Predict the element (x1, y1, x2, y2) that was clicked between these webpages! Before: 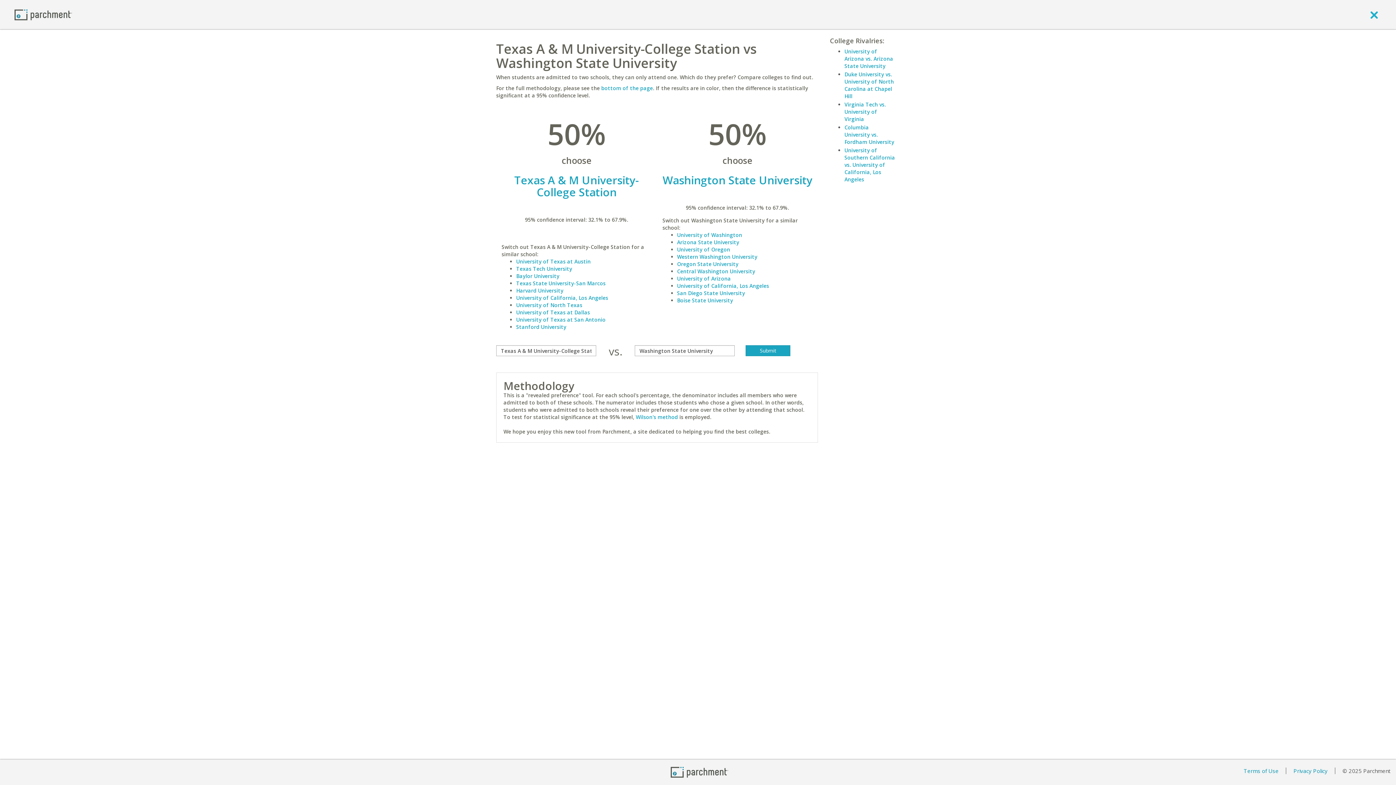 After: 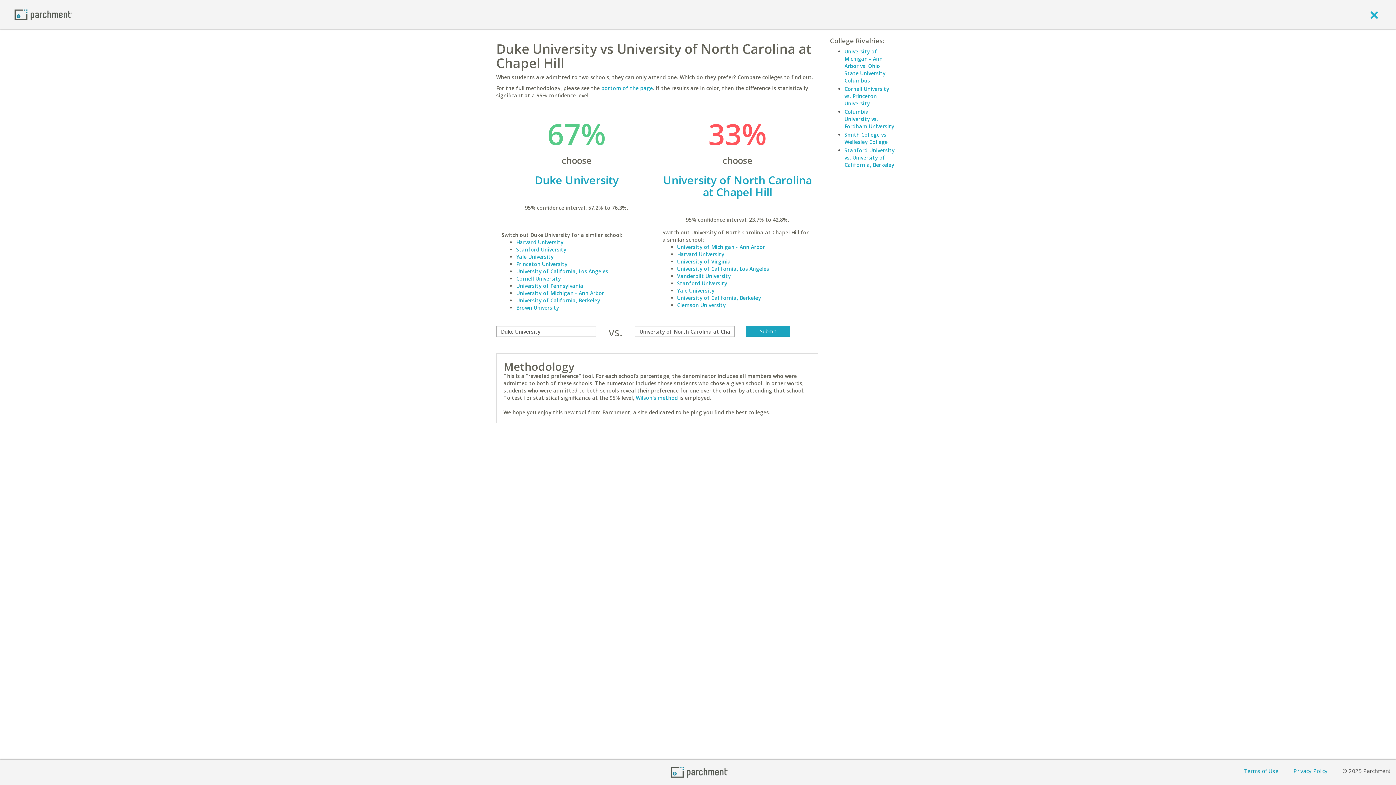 Action: label: Duke University vs. University of North Carolina at Chapel Hill bbox: (844, 70, 894, 99)